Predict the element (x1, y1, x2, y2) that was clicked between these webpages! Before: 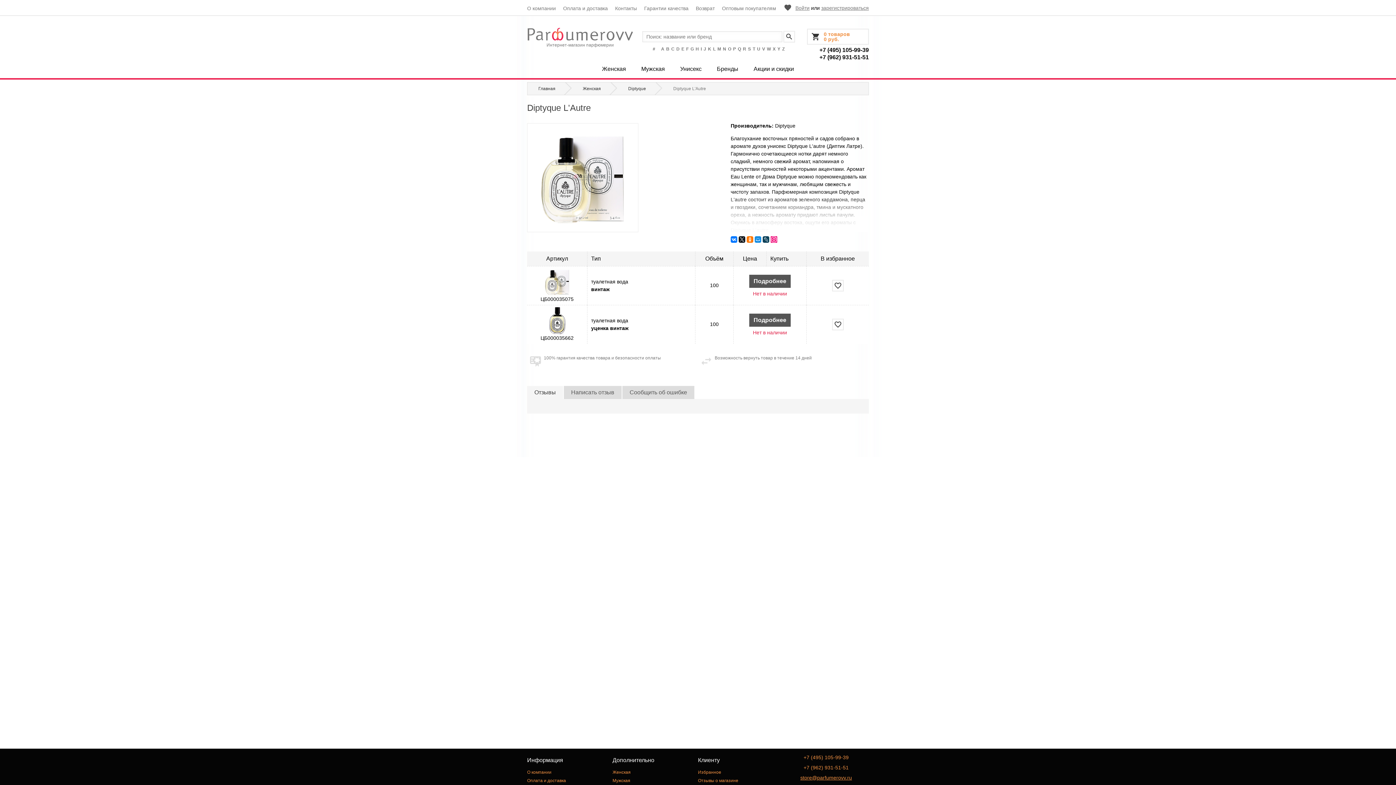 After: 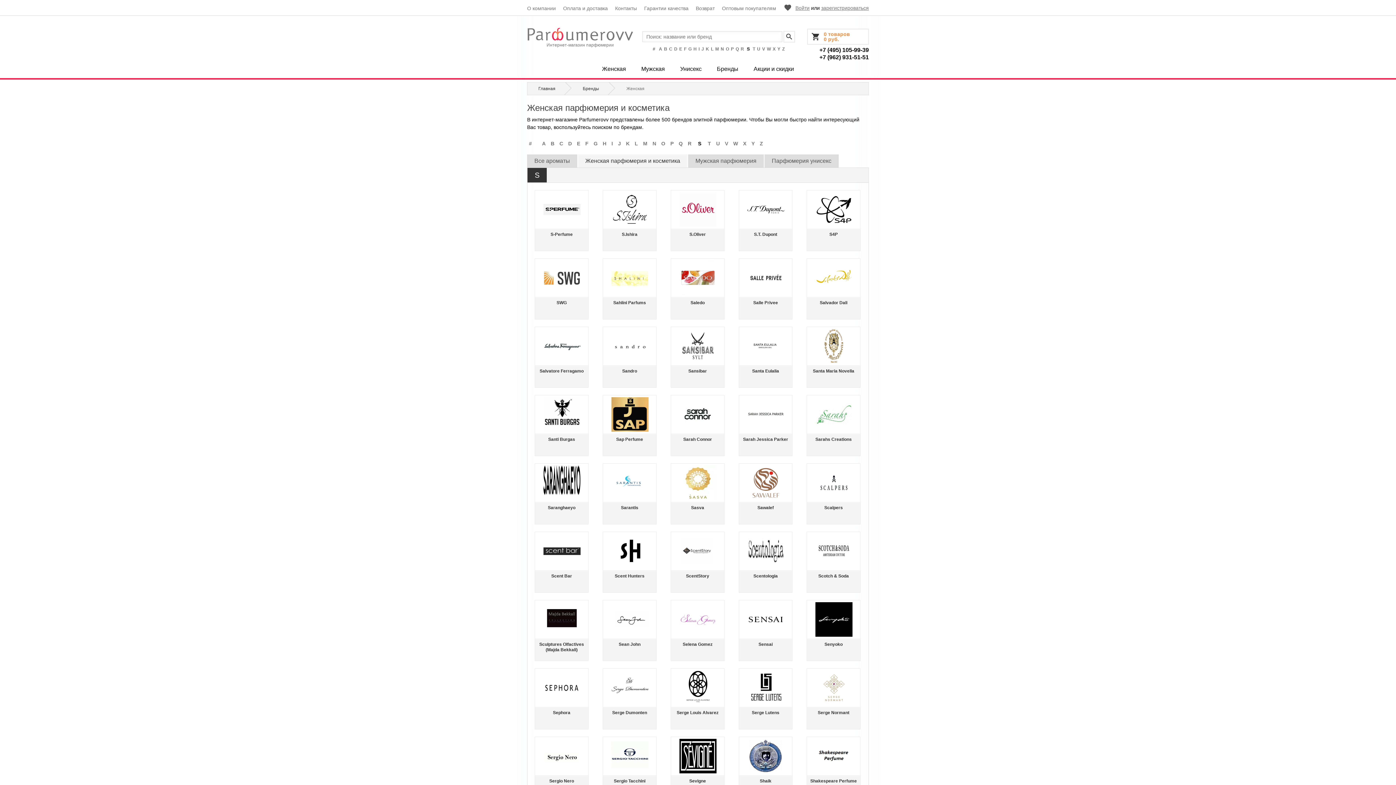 Action: bbox: (748, 46, 751, 51) label: S